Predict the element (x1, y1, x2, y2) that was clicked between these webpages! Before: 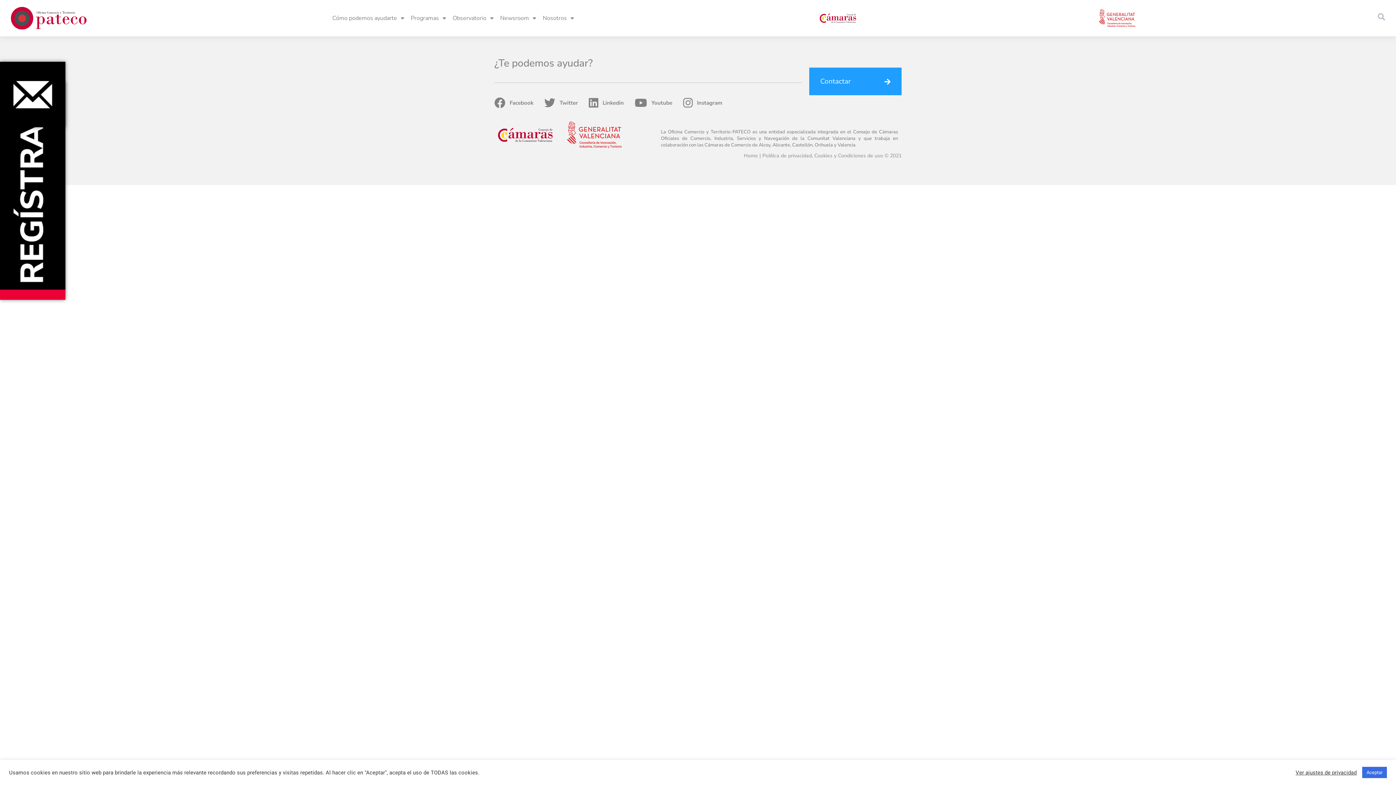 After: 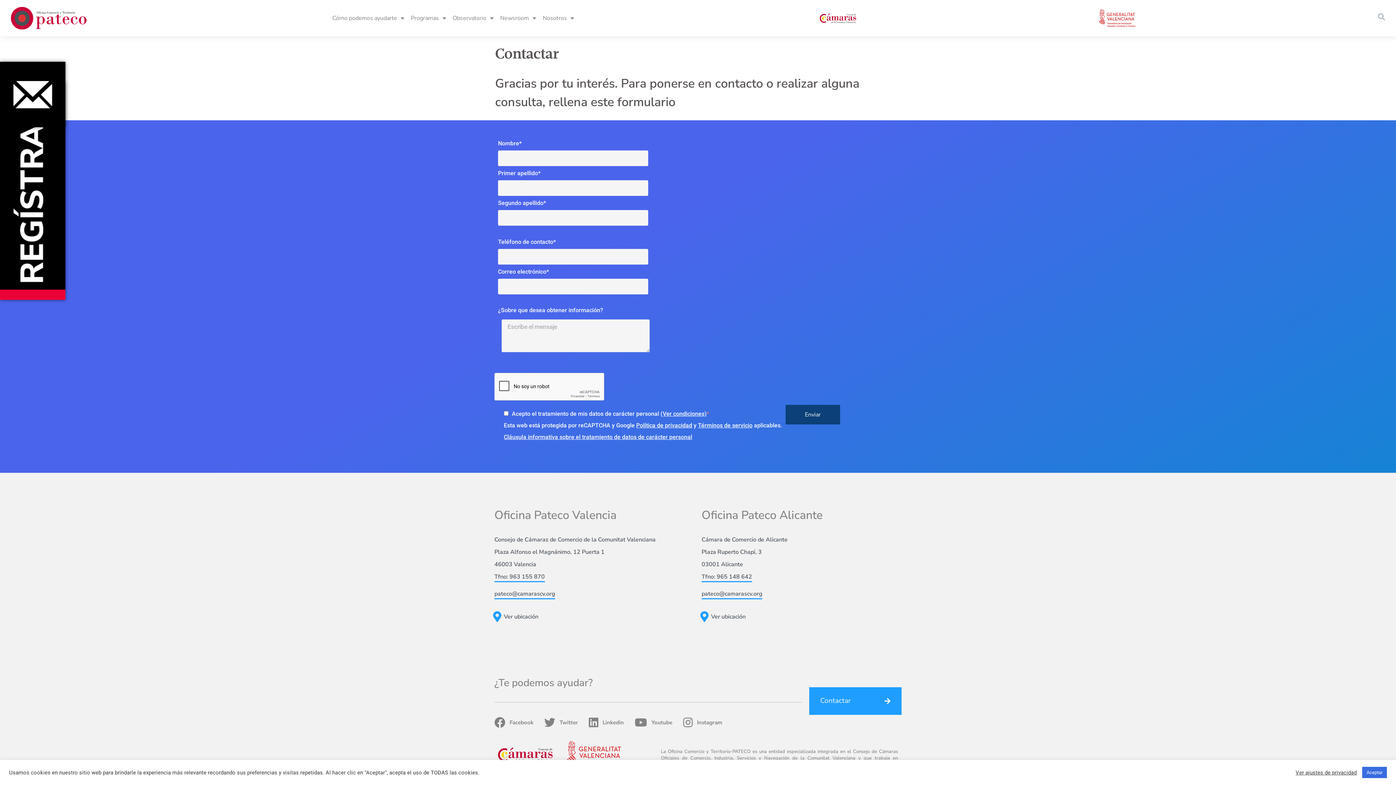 Action: label: Contacta con nosotros bbox: (0, 84, 16, 100)